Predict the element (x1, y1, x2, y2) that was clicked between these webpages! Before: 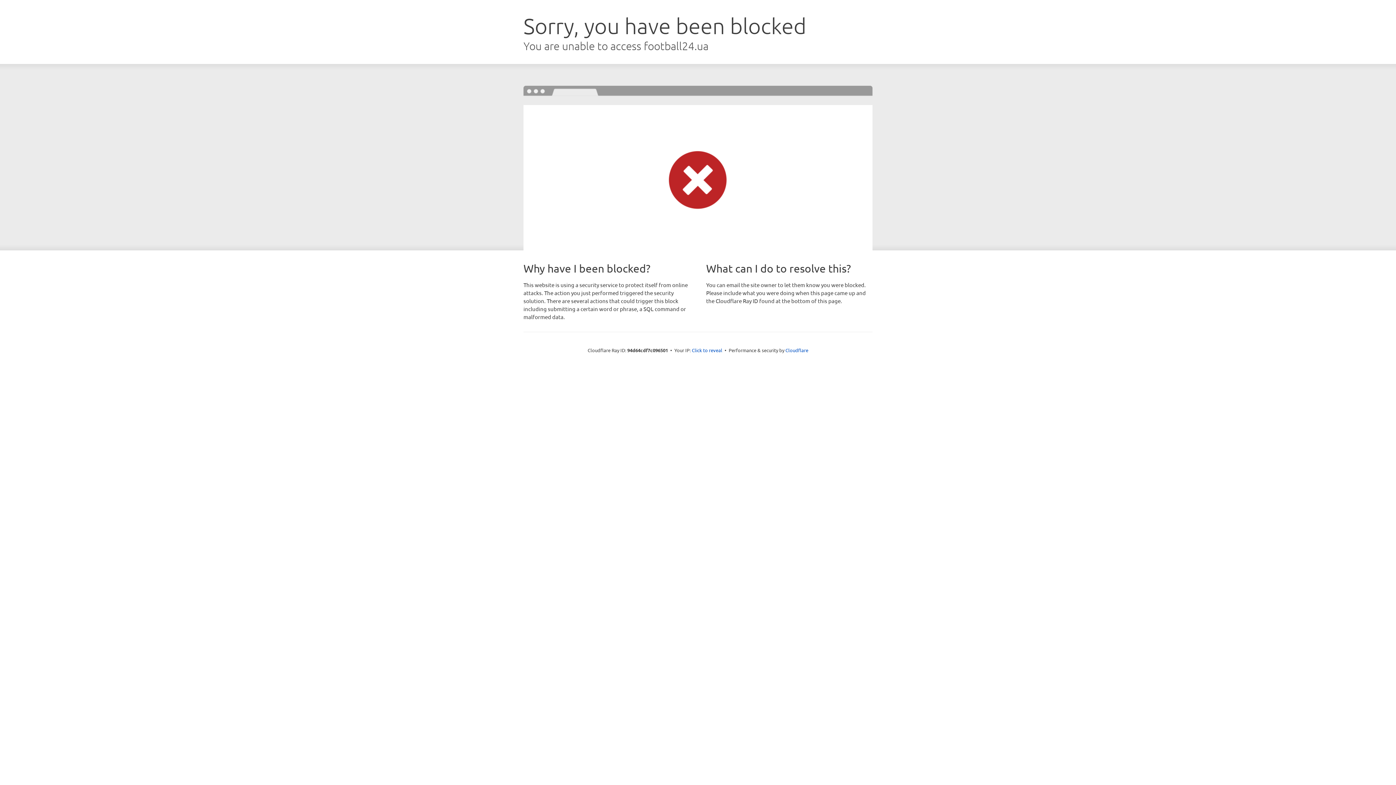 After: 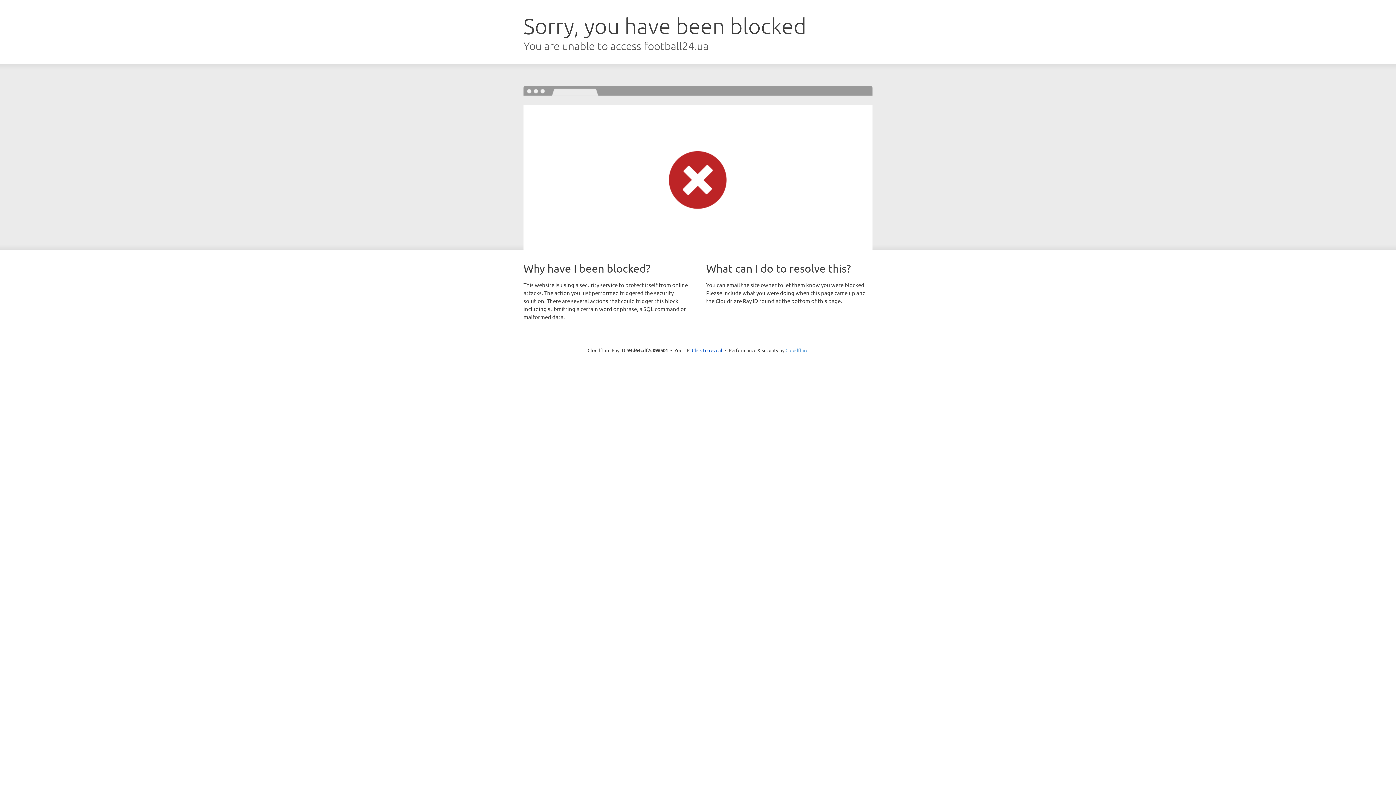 Action: label: Cloudflare bbox: (785, 347, 808, 353)